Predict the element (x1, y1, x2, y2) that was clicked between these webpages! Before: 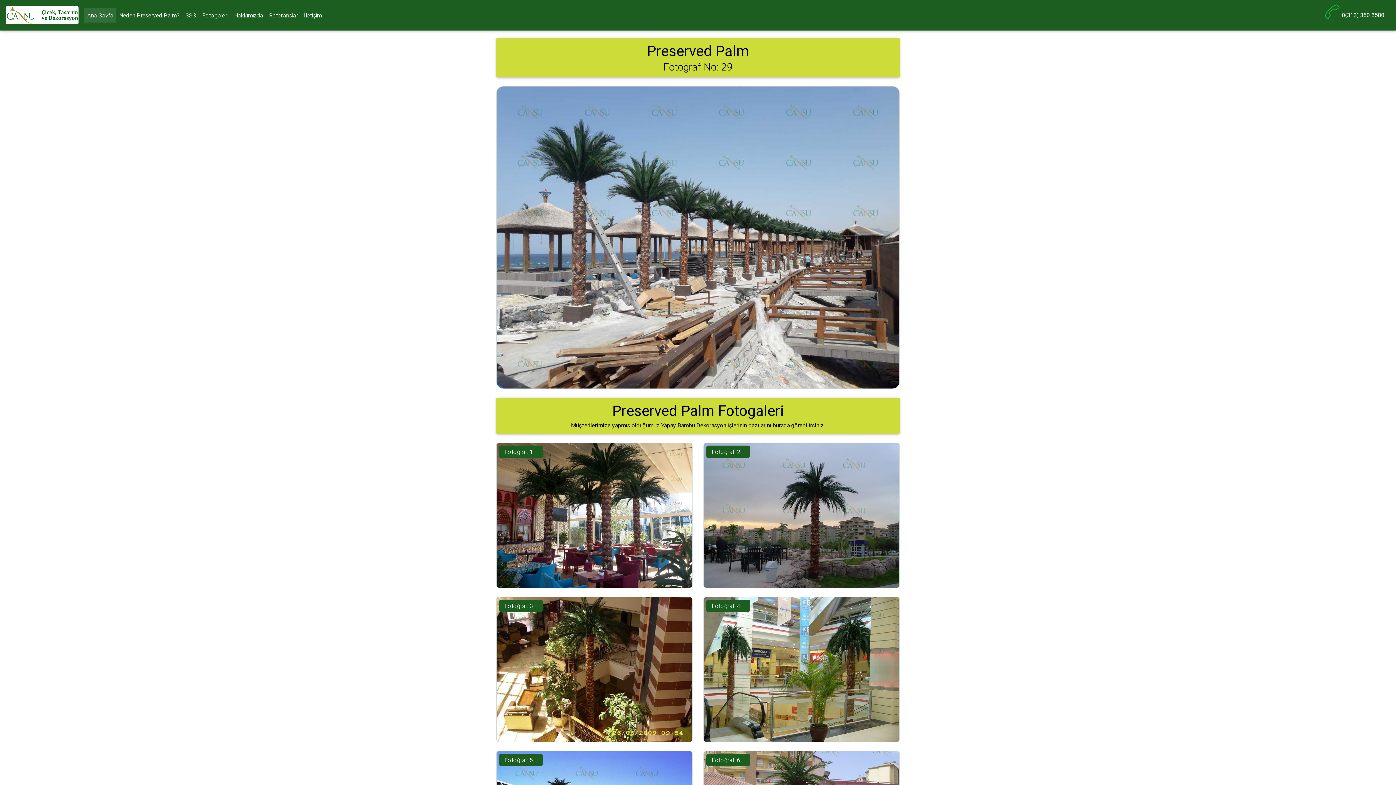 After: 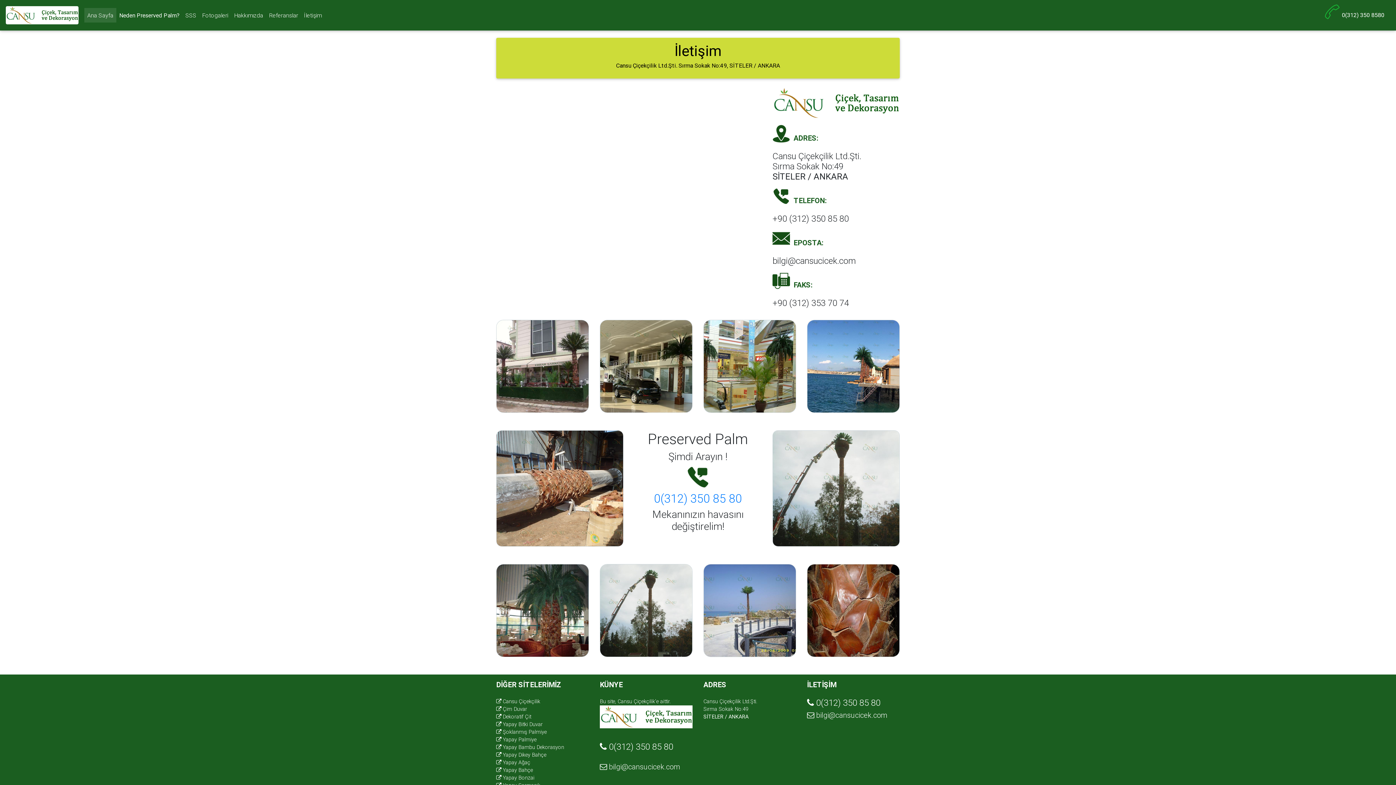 Action: label: İletişim bbox: (301, 7, 324, 22)